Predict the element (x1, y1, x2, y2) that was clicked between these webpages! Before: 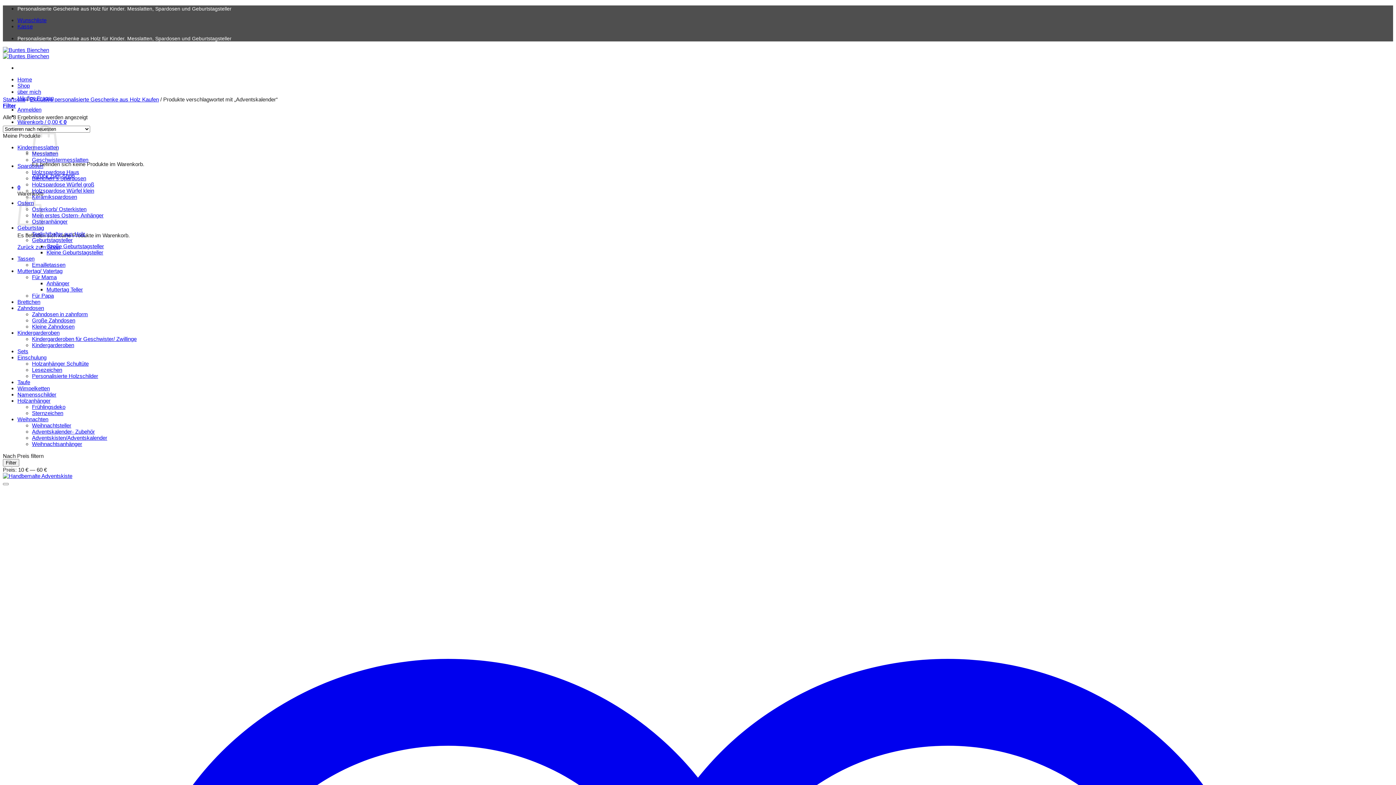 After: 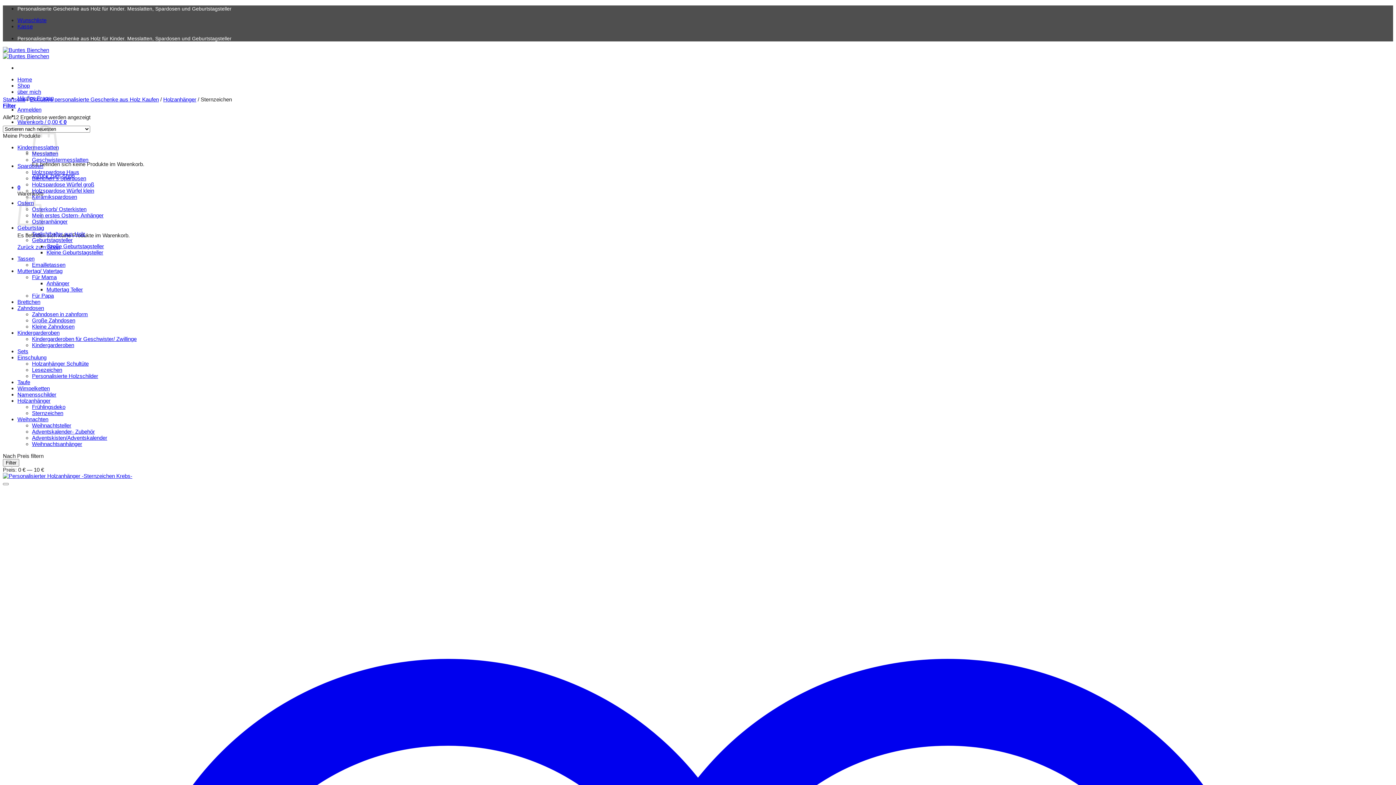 Action: bbox: (32, 410, 63, 416) label: Sternzeichen